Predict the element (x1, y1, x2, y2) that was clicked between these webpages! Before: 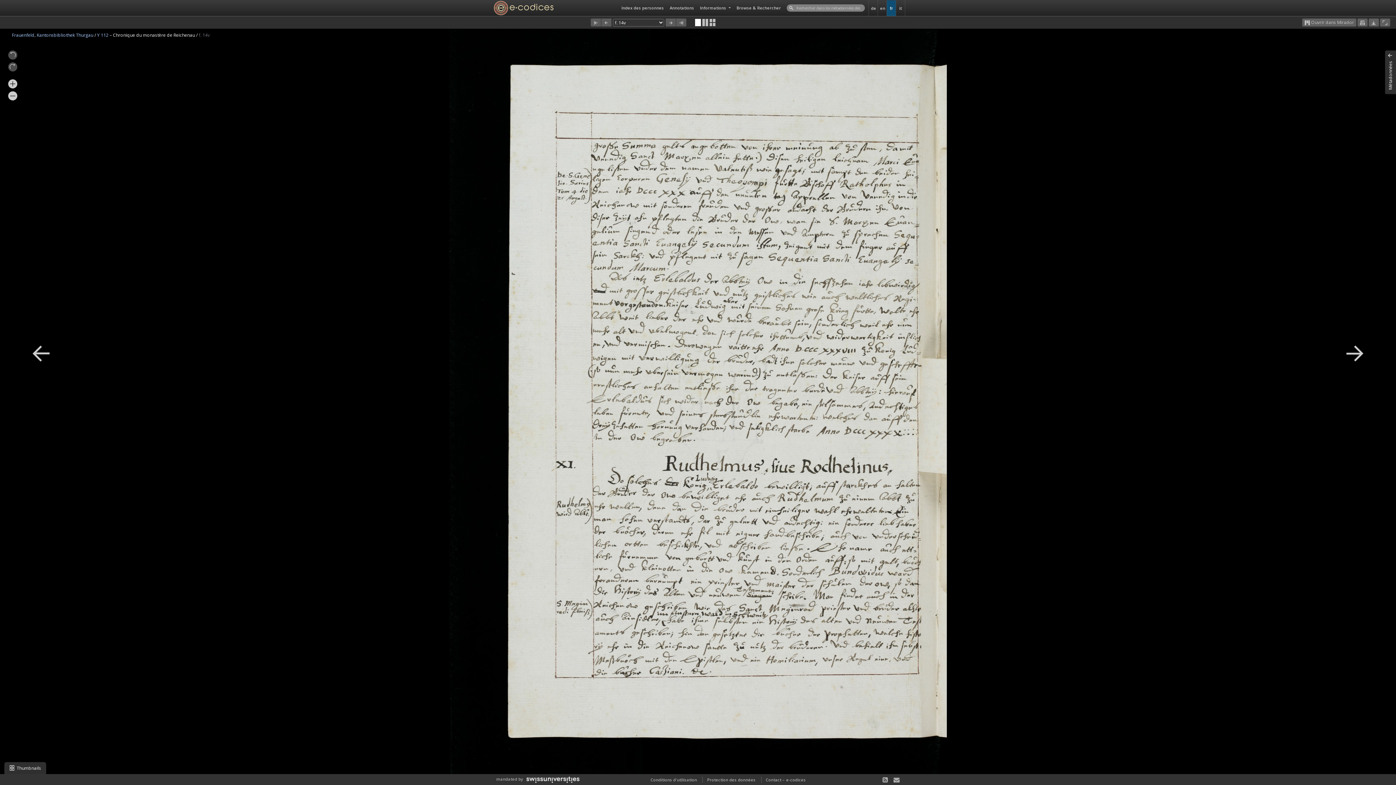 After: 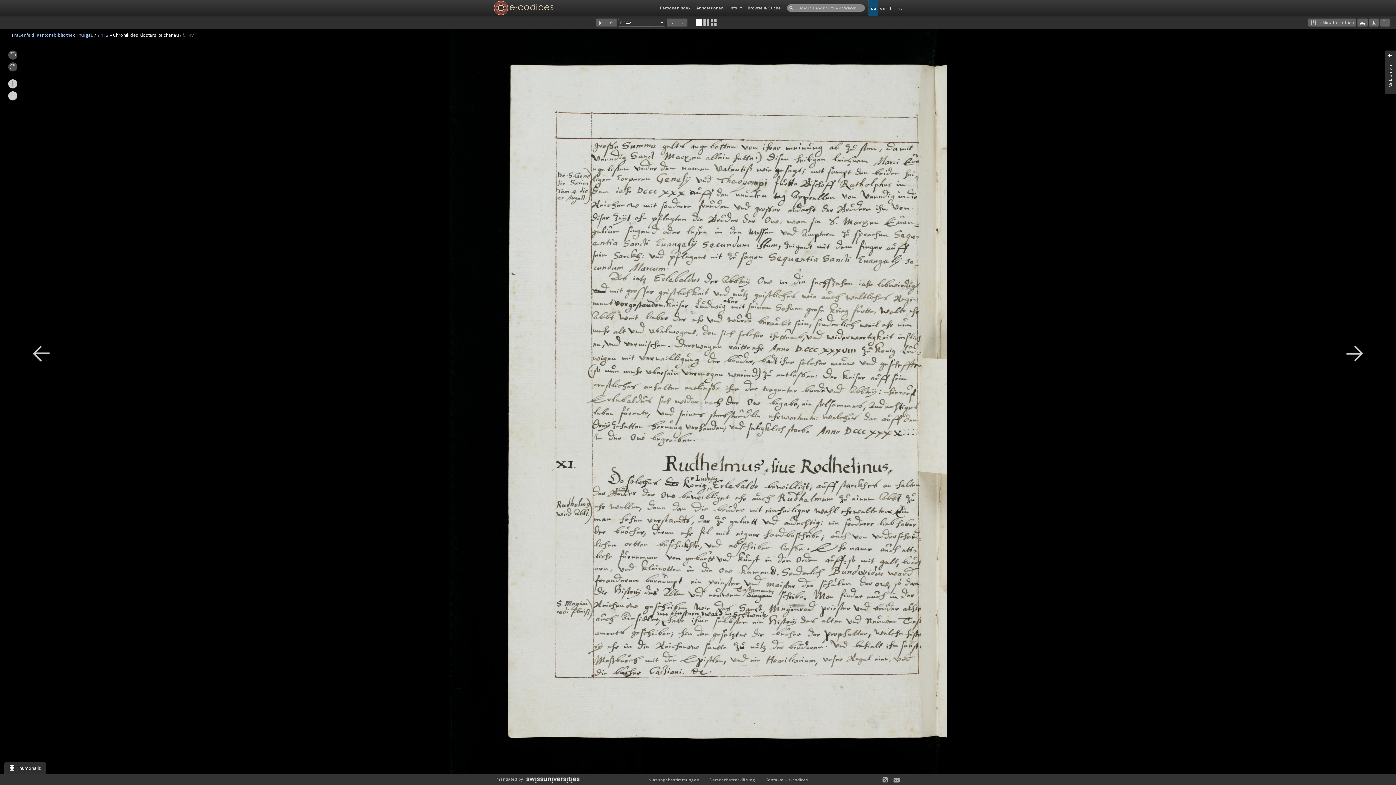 Action: bbox: (869, 0, 877, 15) label: de